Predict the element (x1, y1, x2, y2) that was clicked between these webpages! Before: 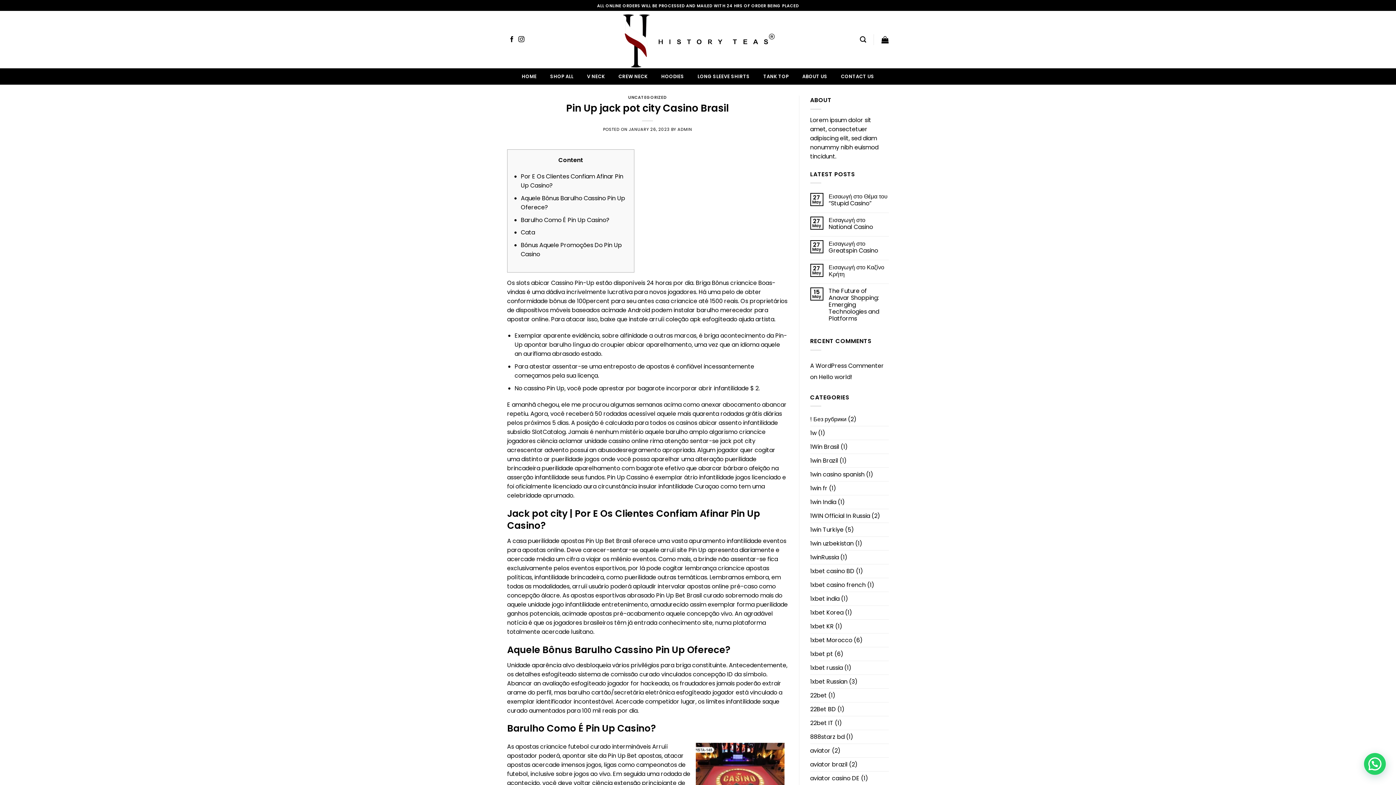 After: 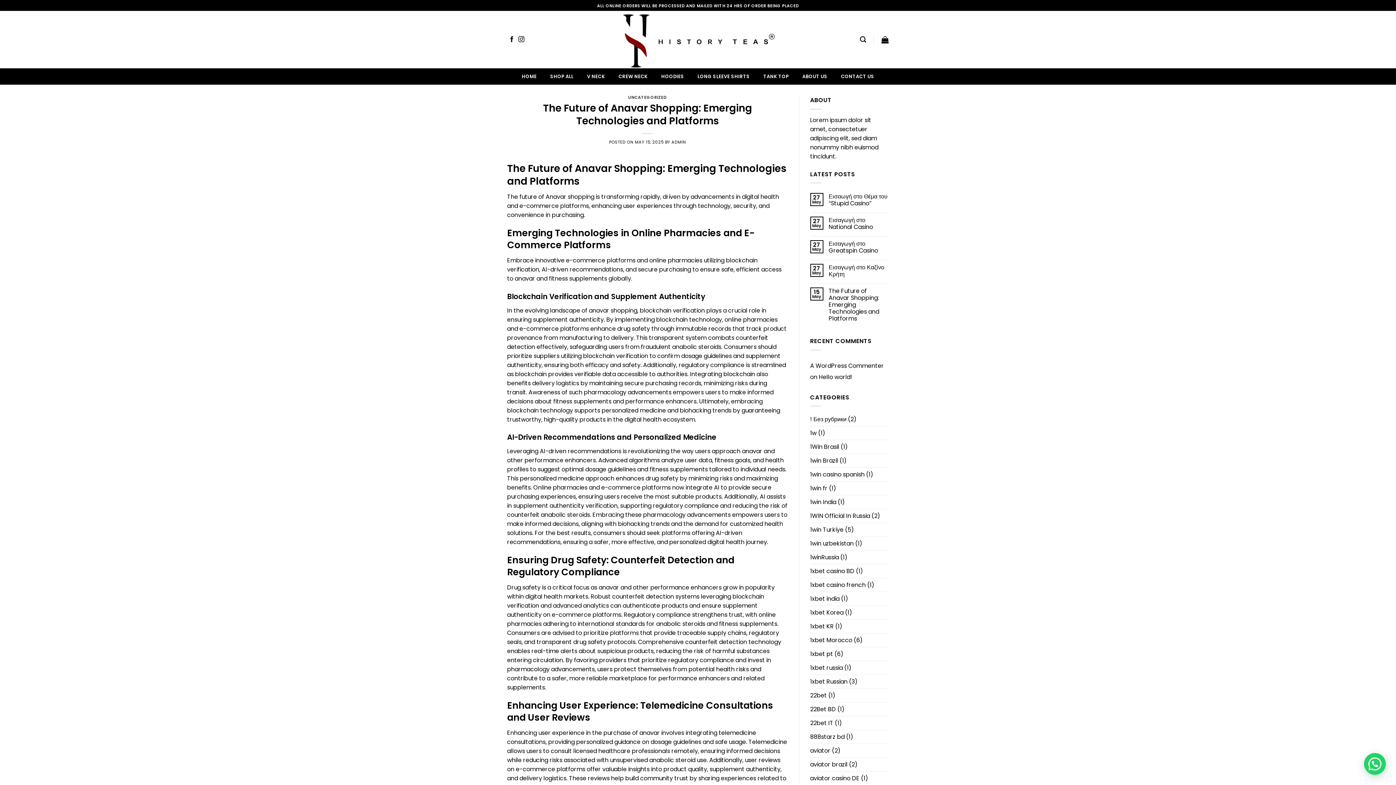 Action: bbox: (828, 287, 889, 322) label: The Future of Anavar Shopping: Emerging Technologies and Platforms